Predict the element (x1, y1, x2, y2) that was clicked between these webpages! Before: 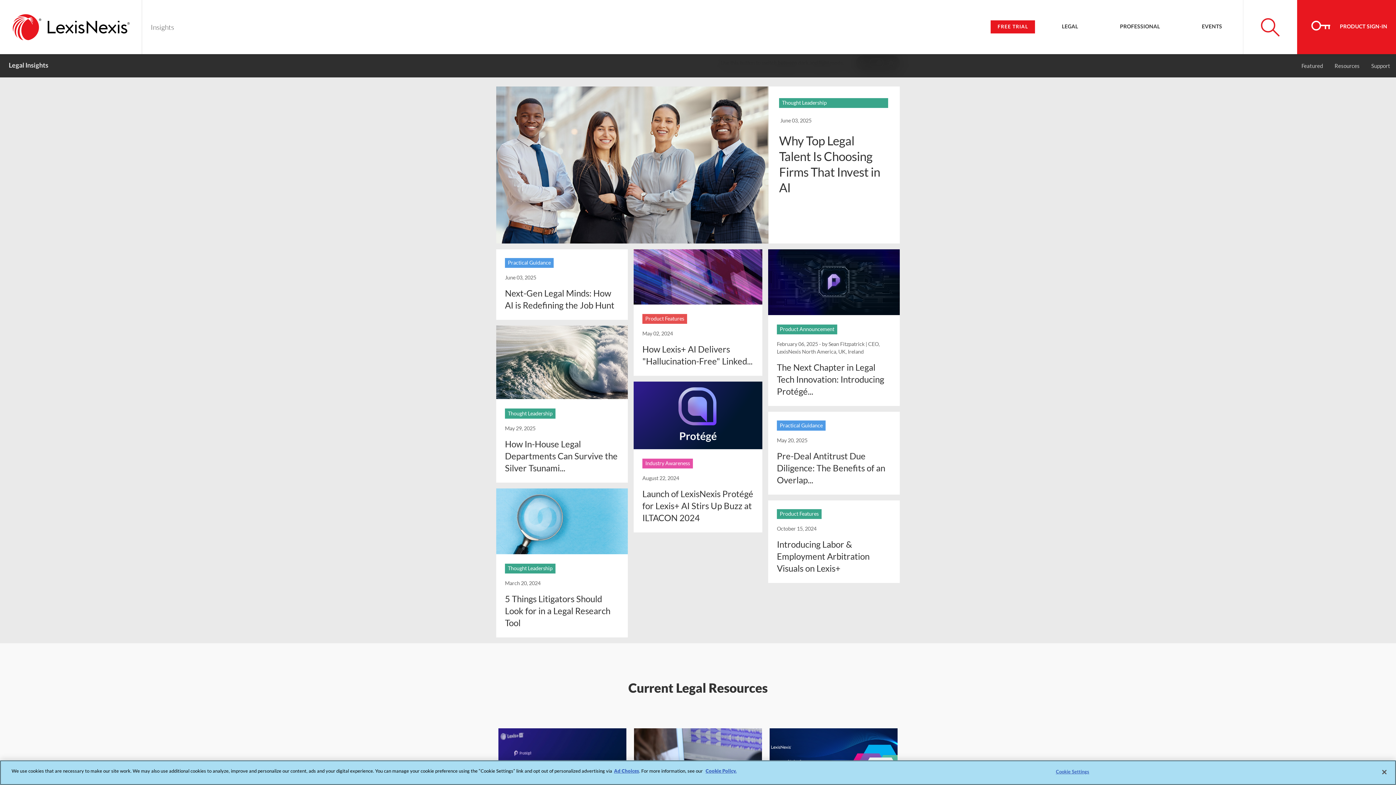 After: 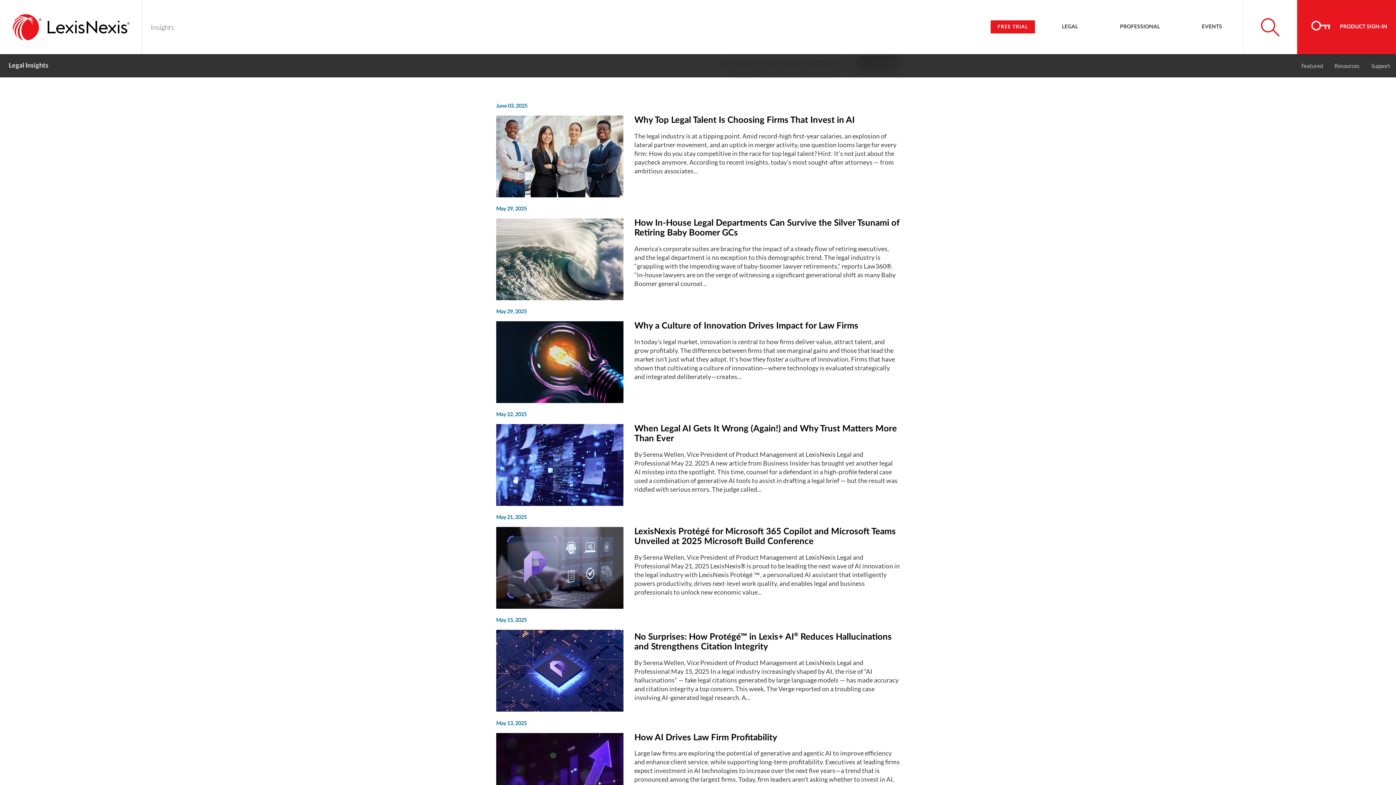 Action: bbox: (505, 408, 555, 418) label: Thought Leadership